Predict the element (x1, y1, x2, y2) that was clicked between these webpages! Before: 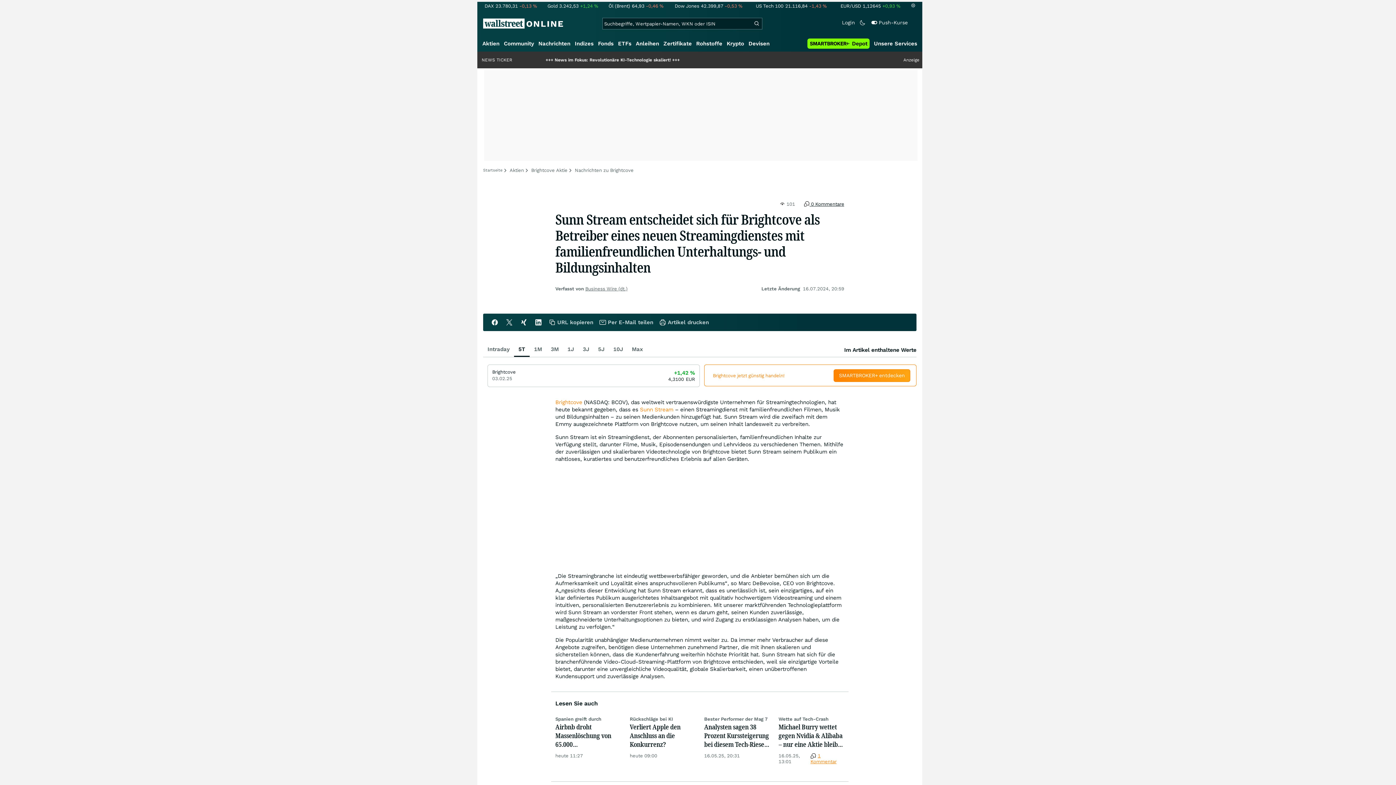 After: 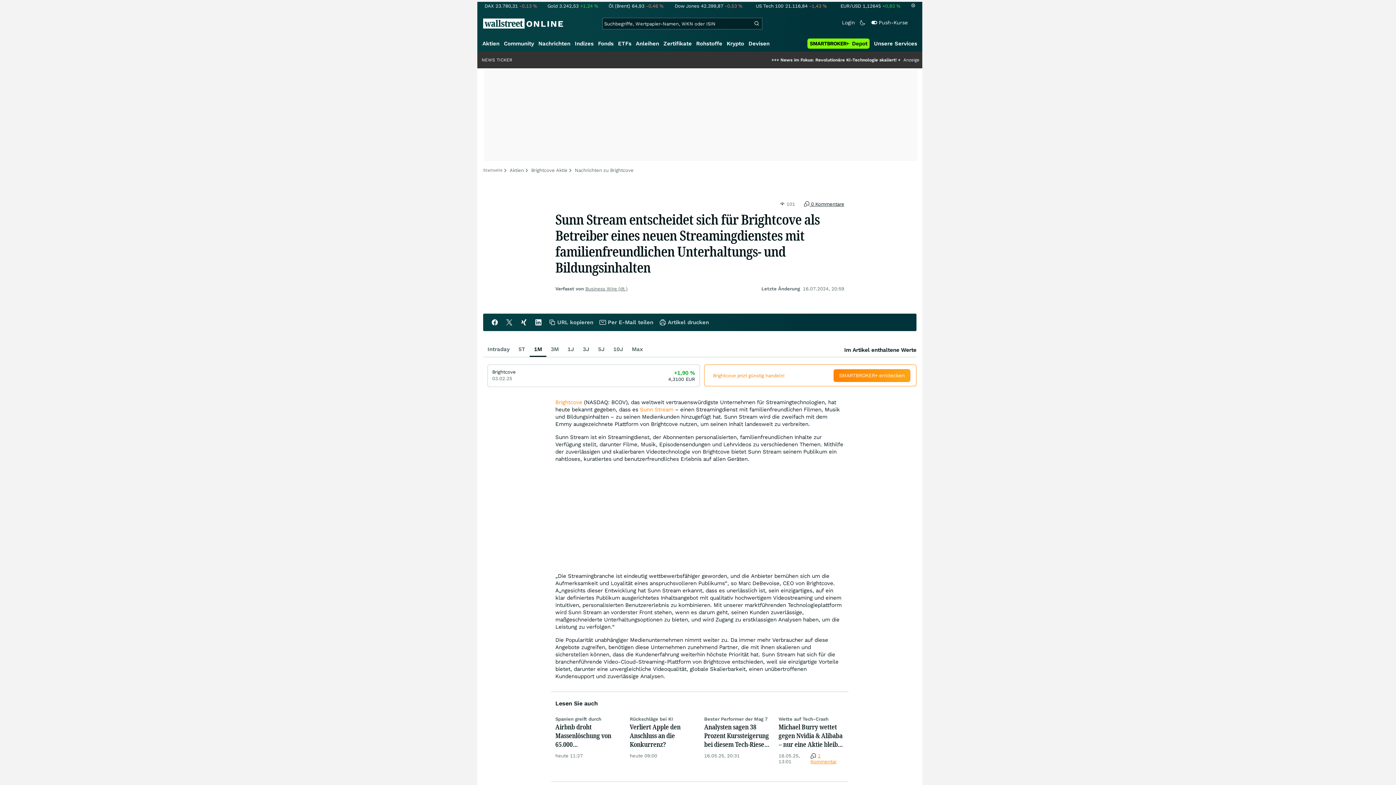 Action: bbox: (529, 342, 546, 356) label: 1M